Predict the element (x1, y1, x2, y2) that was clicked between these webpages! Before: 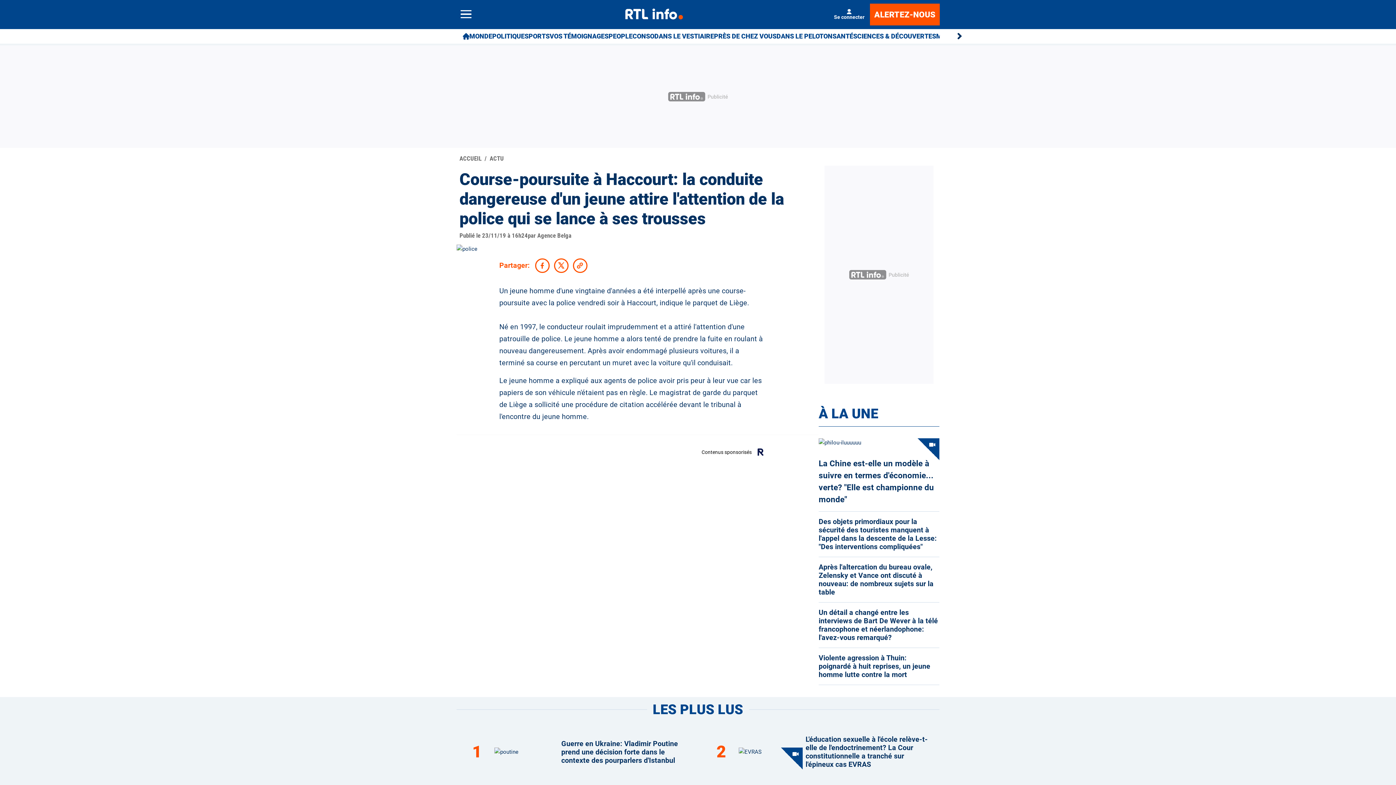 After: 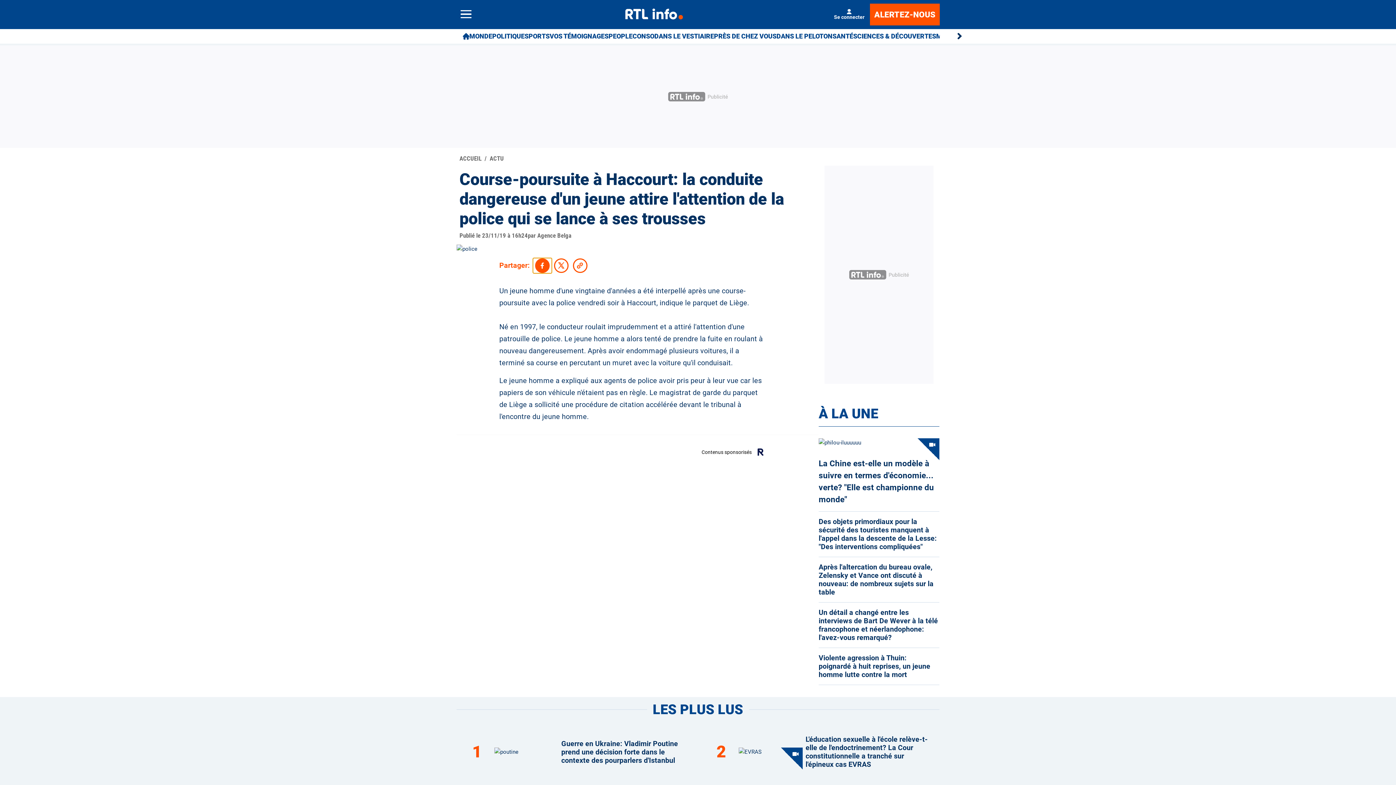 Action: label: Partage Facebook bbox: (532, 258, 551, 273)